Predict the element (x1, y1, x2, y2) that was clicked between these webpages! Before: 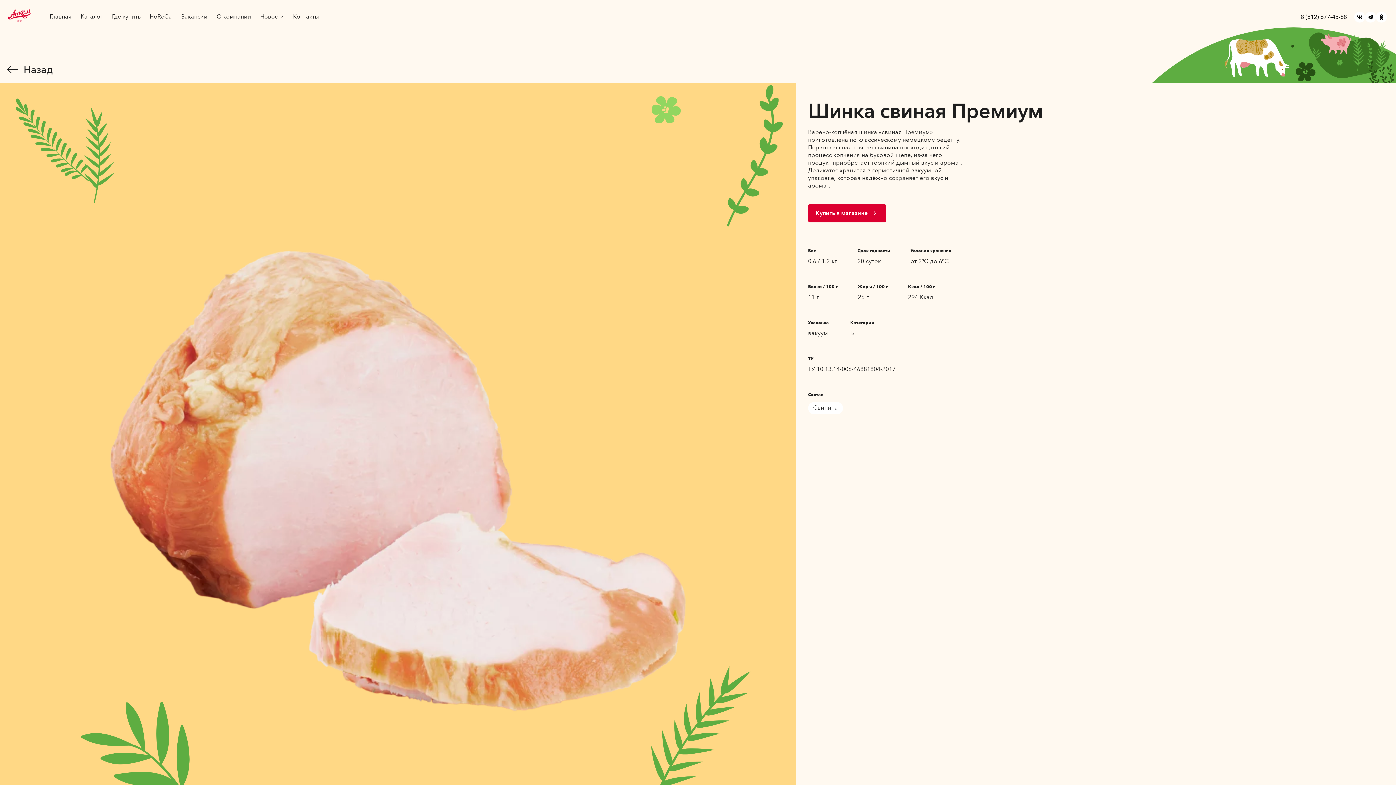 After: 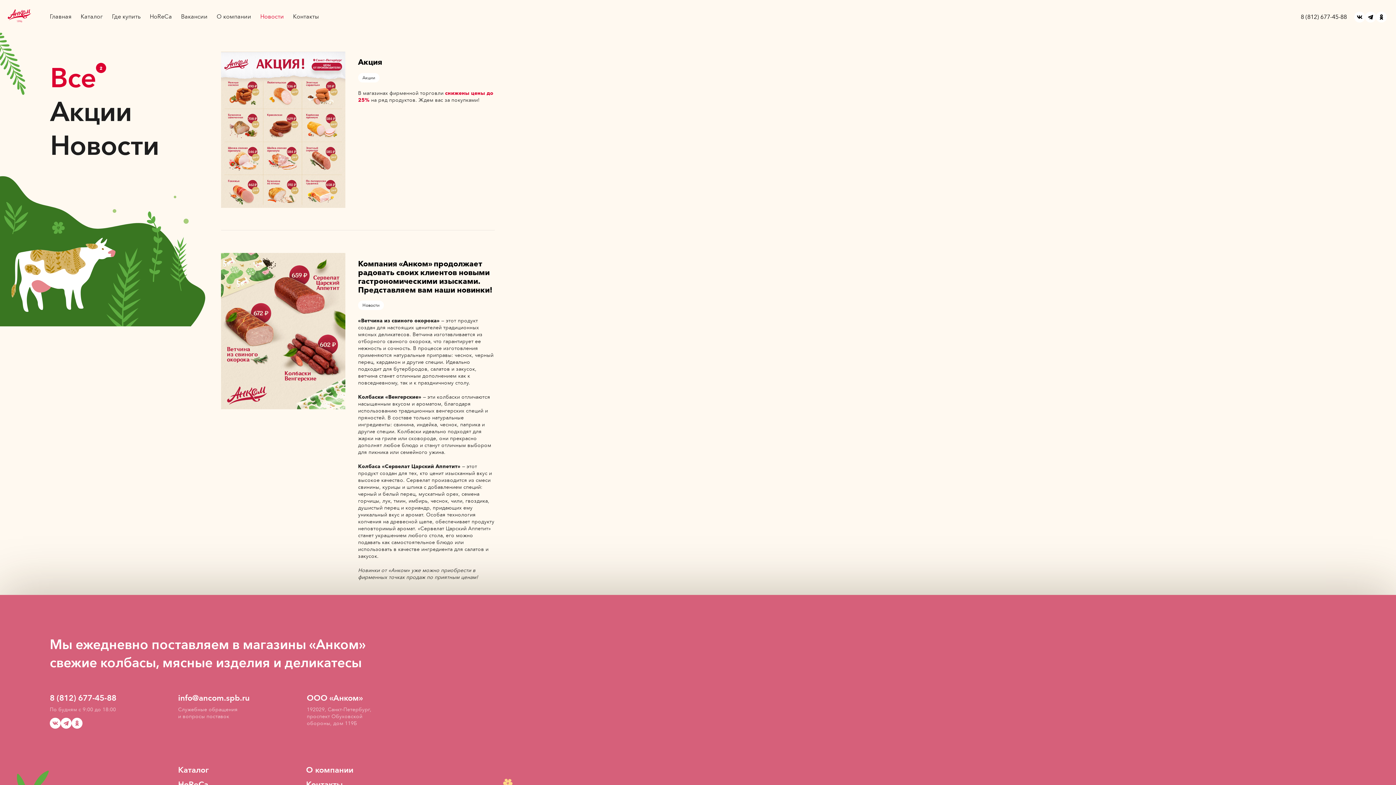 Action: label: Новости bbox: (260, 13, 284, 20)